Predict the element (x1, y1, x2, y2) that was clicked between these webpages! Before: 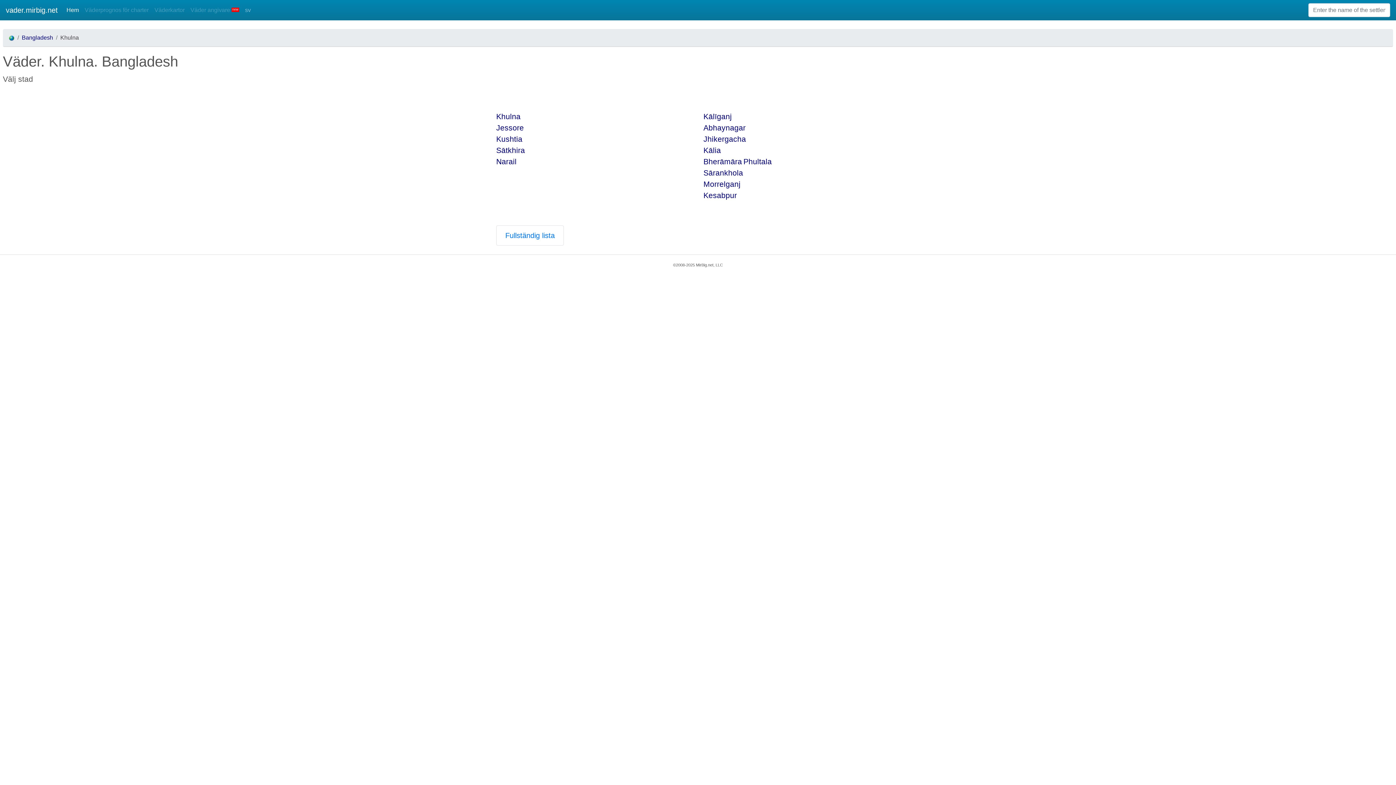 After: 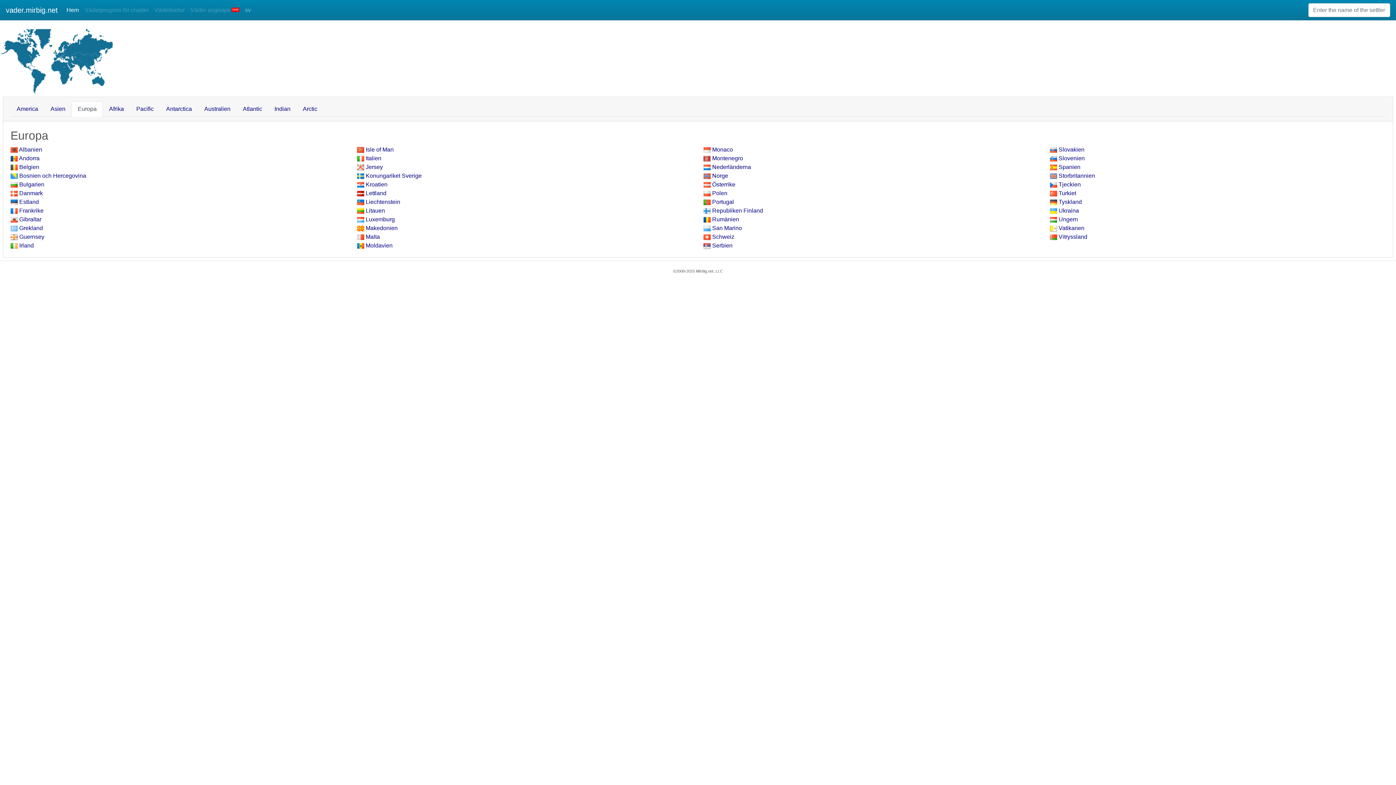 Action: bbox: (63, 2, 81, 17) label: Hem